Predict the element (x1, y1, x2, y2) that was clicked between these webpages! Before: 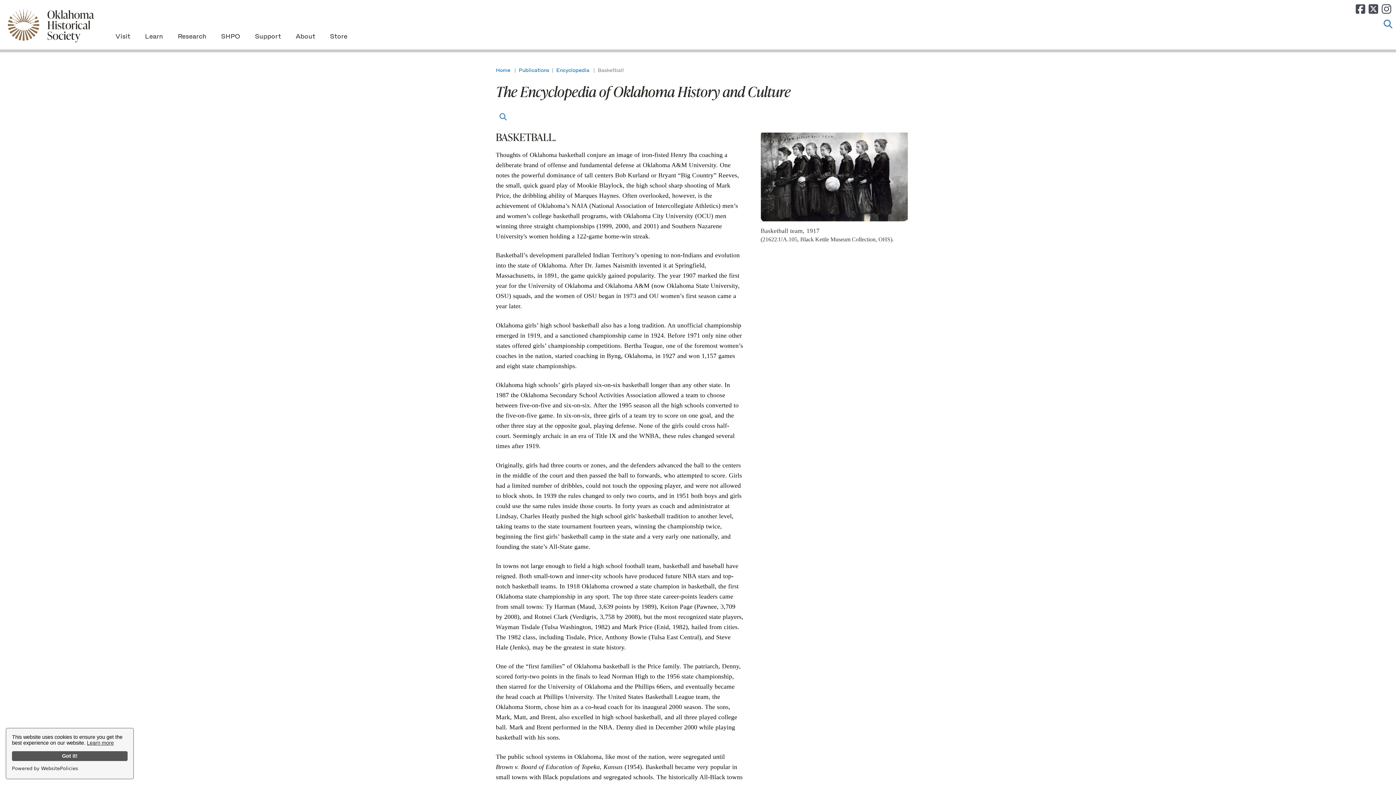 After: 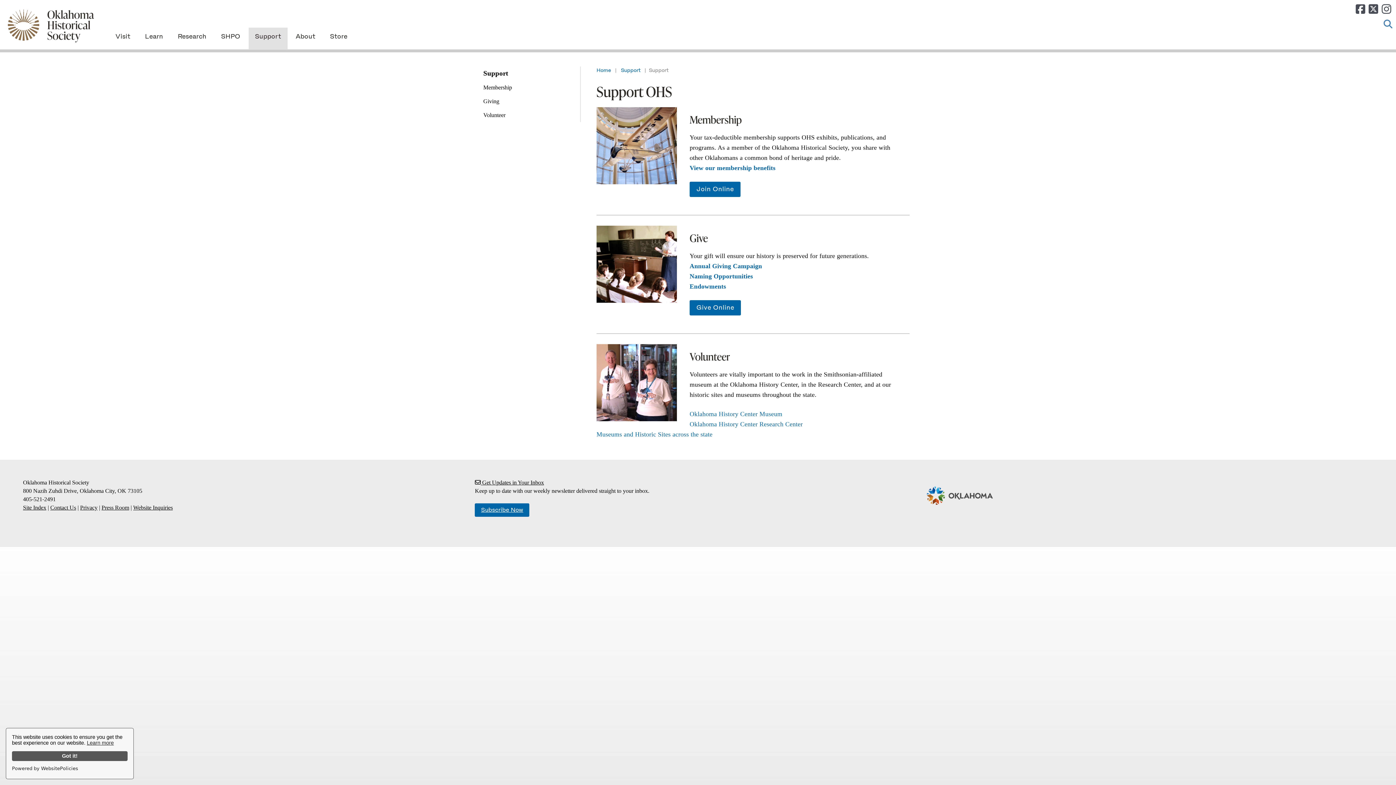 Action: label: Support bbox: (248, 27, 287, 49)